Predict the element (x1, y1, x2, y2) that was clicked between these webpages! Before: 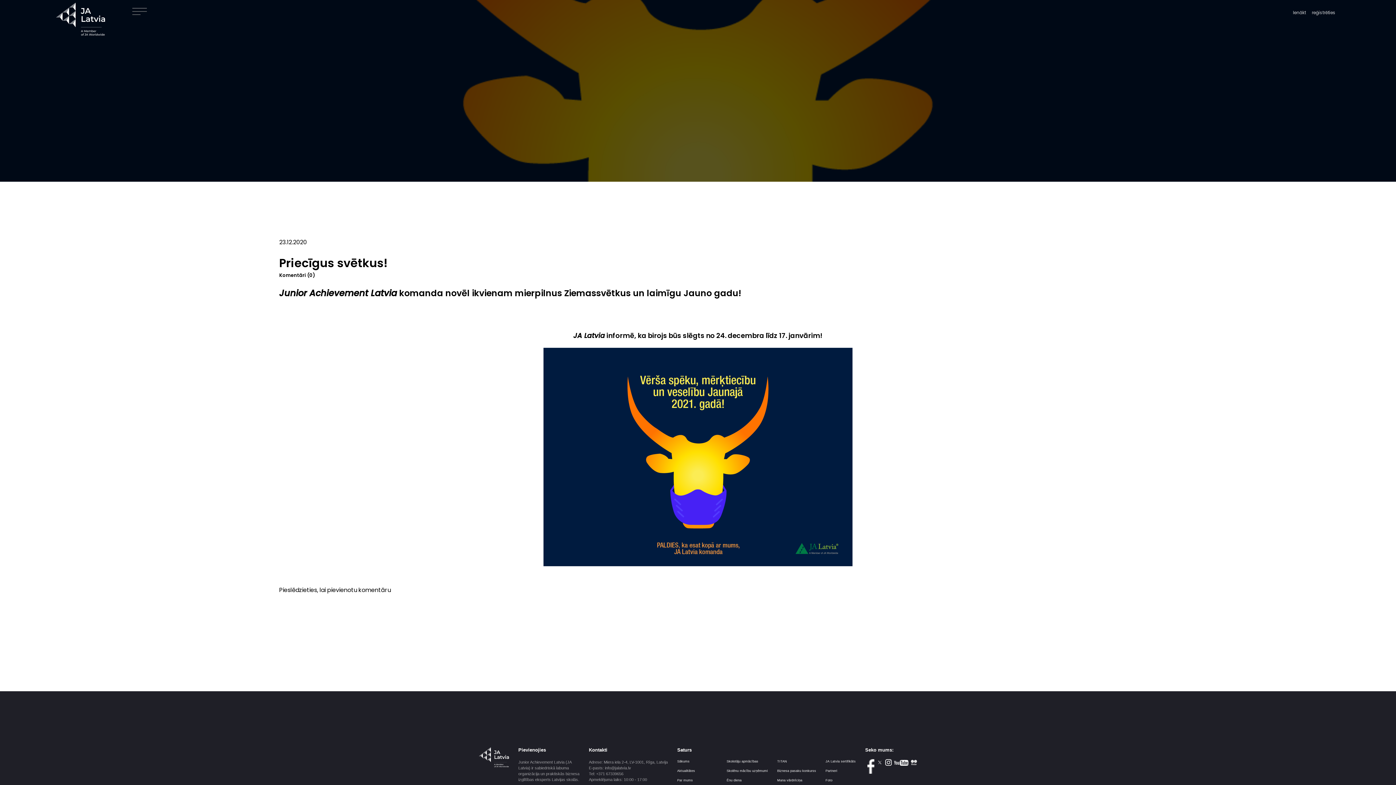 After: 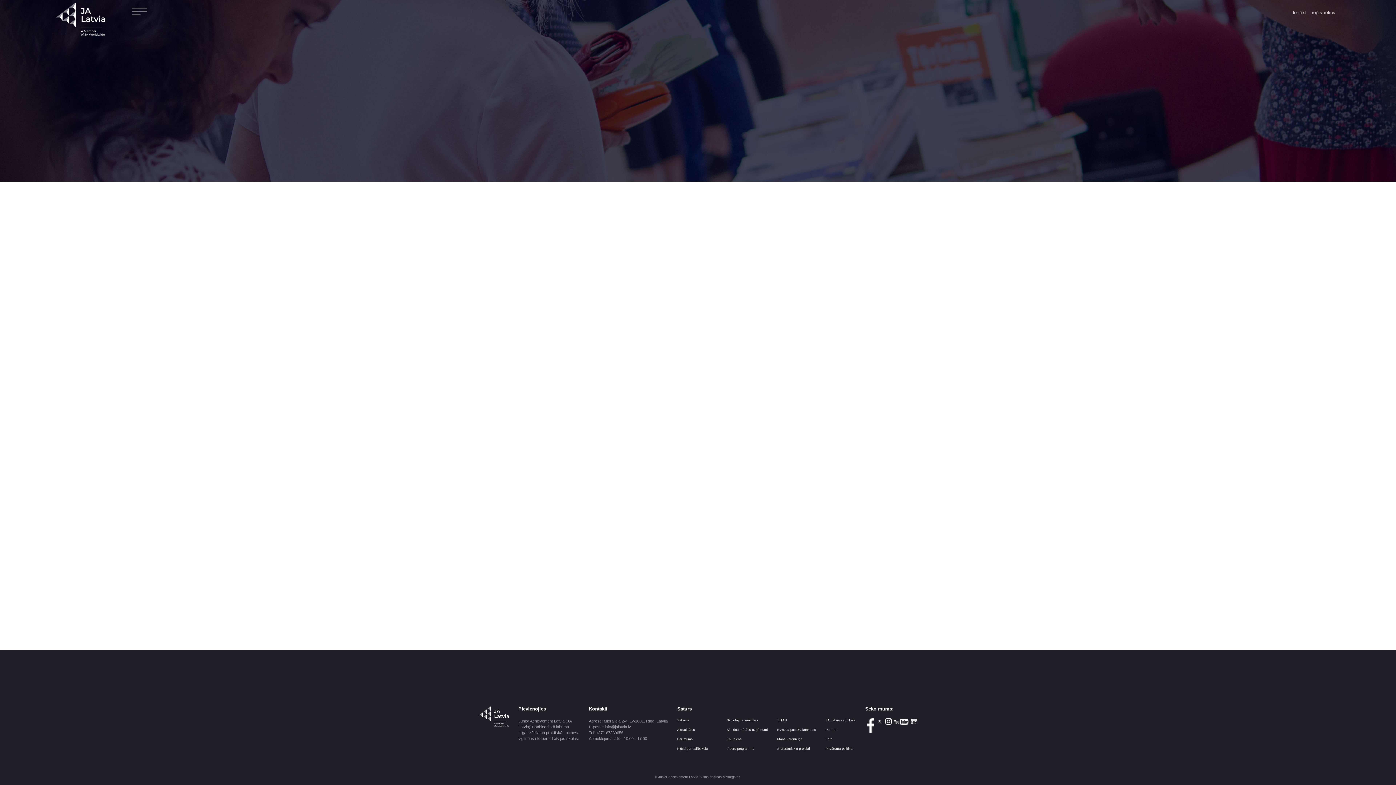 Action: bbox: (1312, 9, 1335, 15) label: reģistrēties